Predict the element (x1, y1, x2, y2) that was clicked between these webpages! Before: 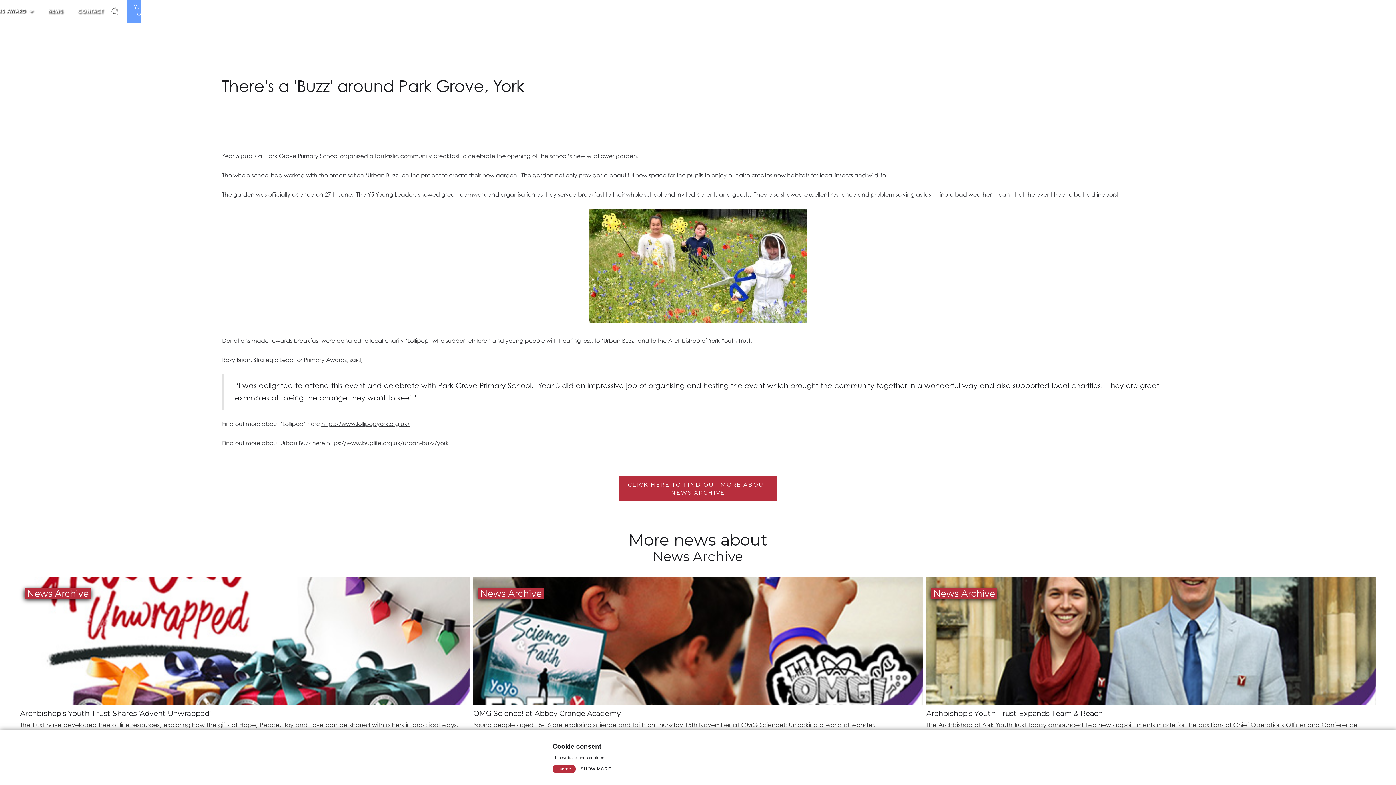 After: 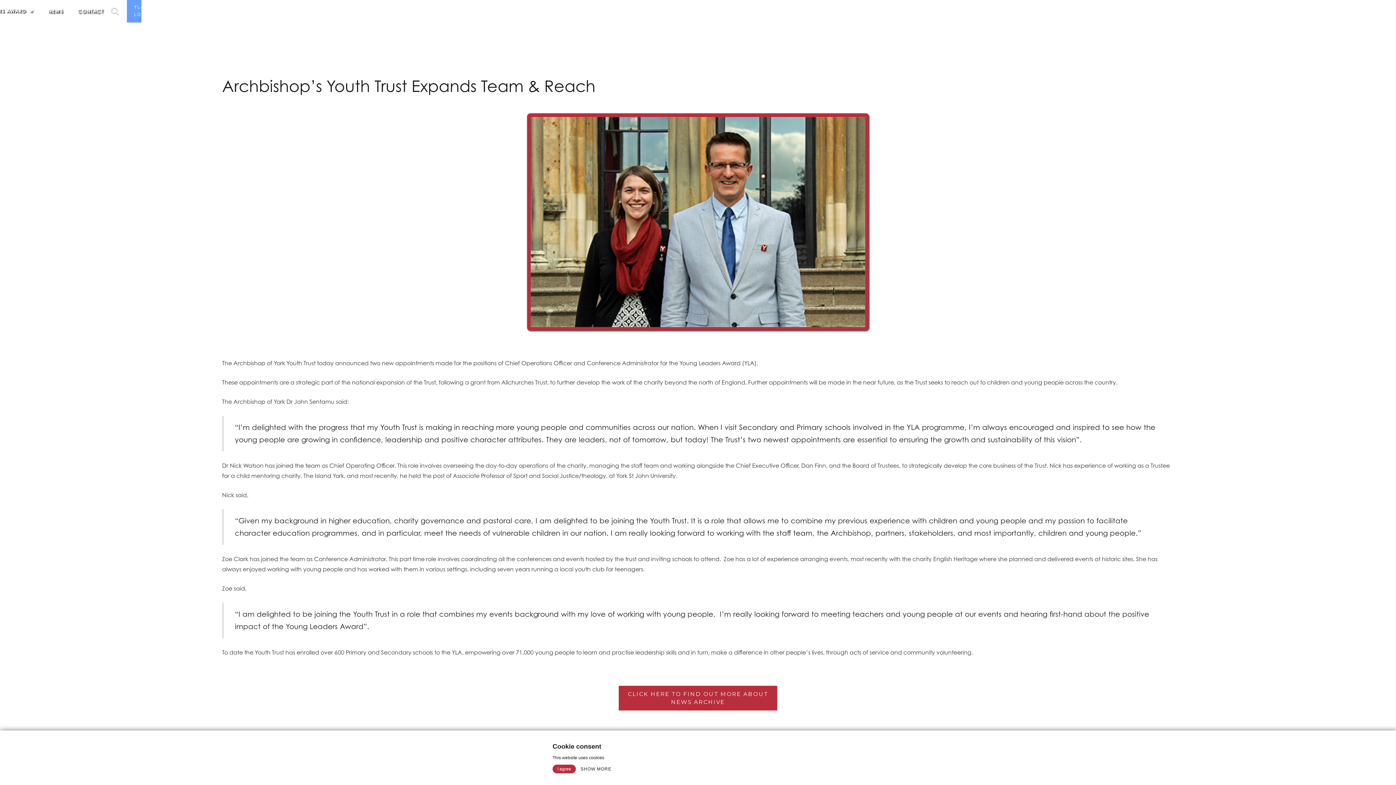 Action: bbox: (926, 577, 1376, 705) label: News Archive